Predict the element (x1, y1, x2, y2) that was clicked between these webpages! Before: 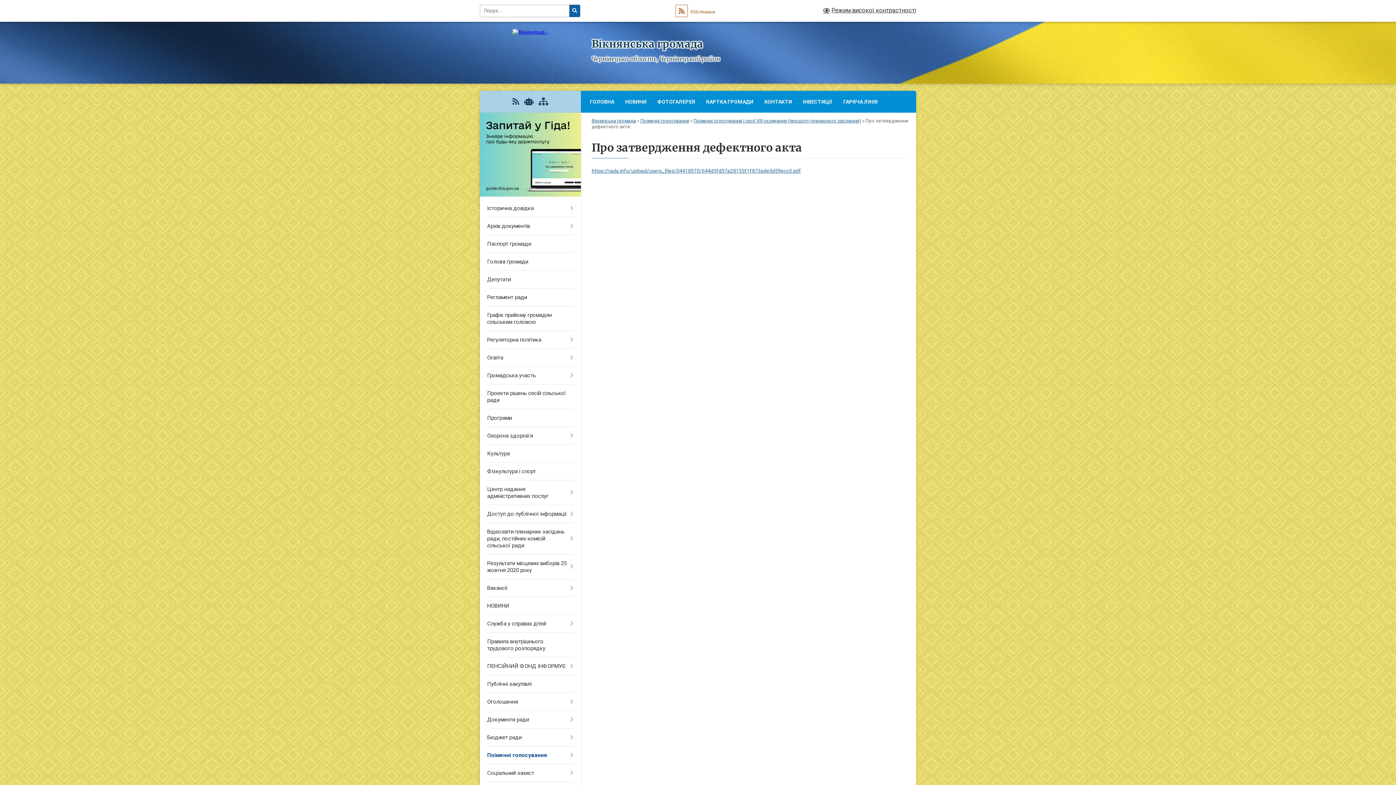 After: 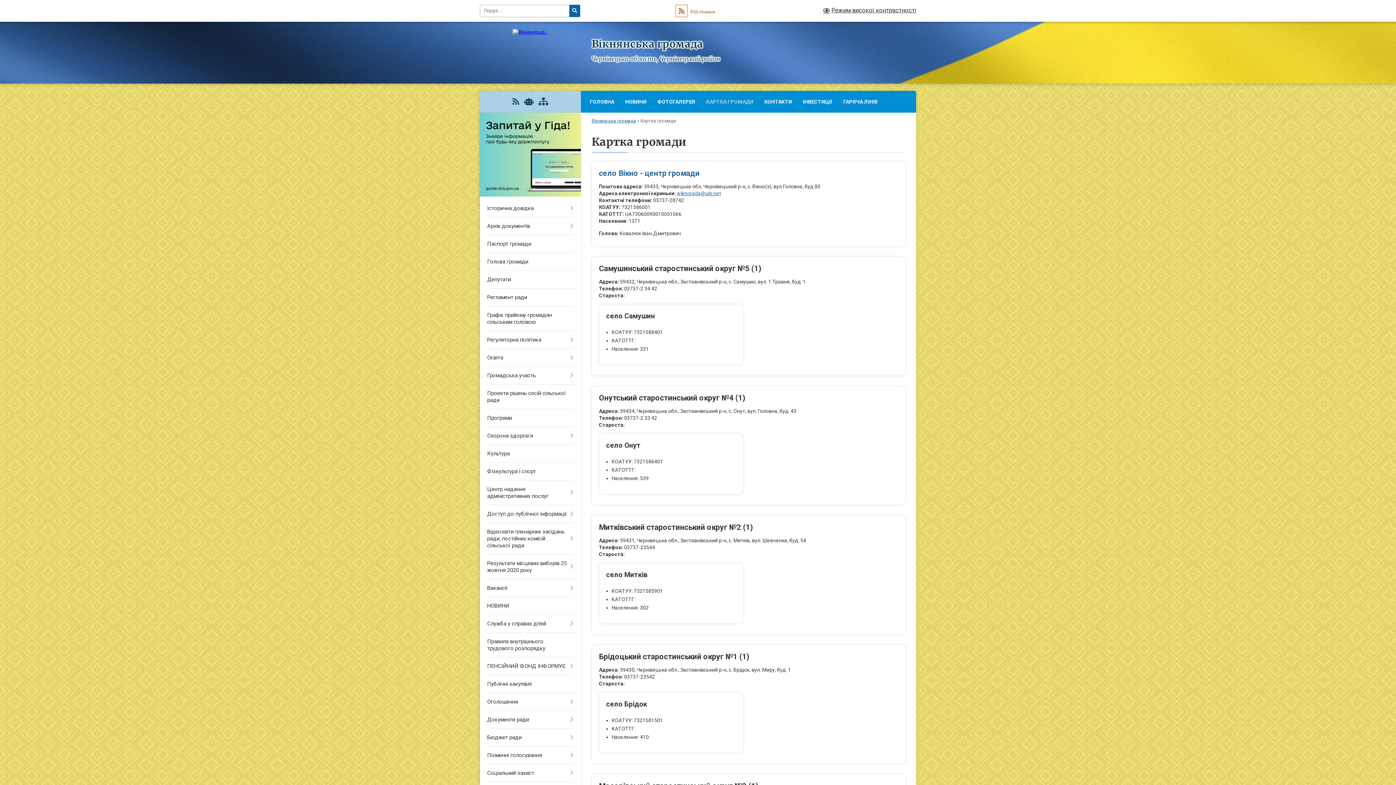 Action: bbox: (700, 90, 759, 112) label: КАРТКА ГРОМАДИ